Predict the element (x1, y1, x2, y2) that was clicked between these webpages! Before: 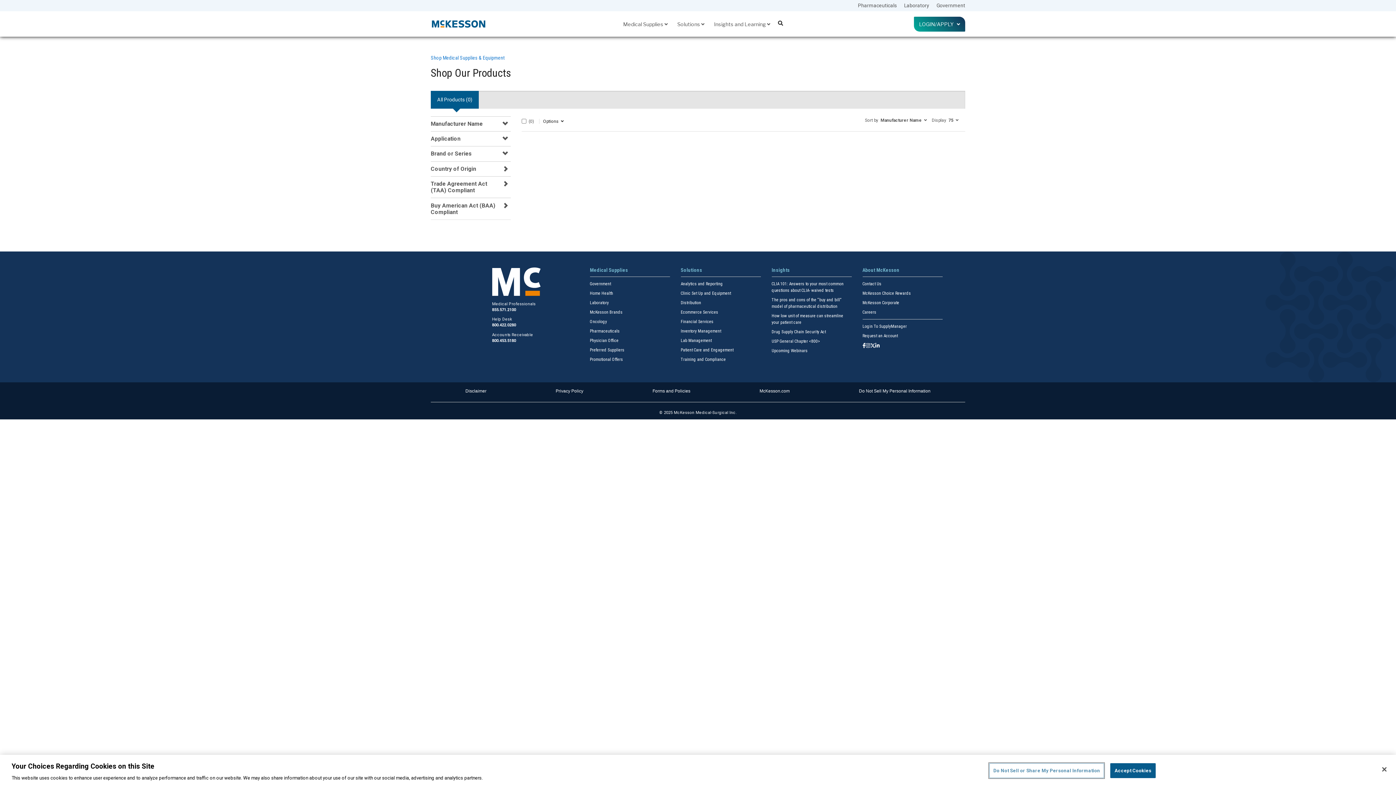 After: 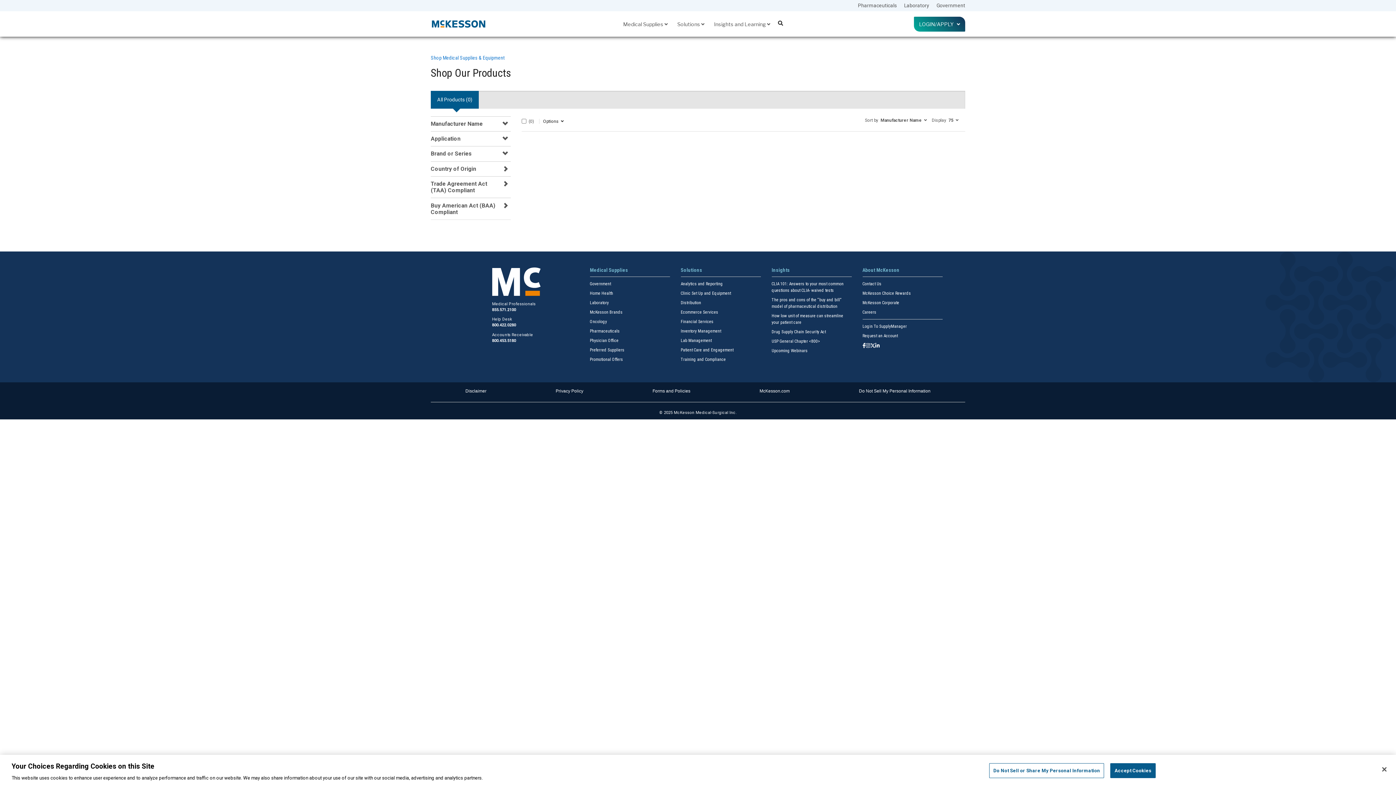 Action: label: Follow us on X bbox: (870, 342, 875, 349)